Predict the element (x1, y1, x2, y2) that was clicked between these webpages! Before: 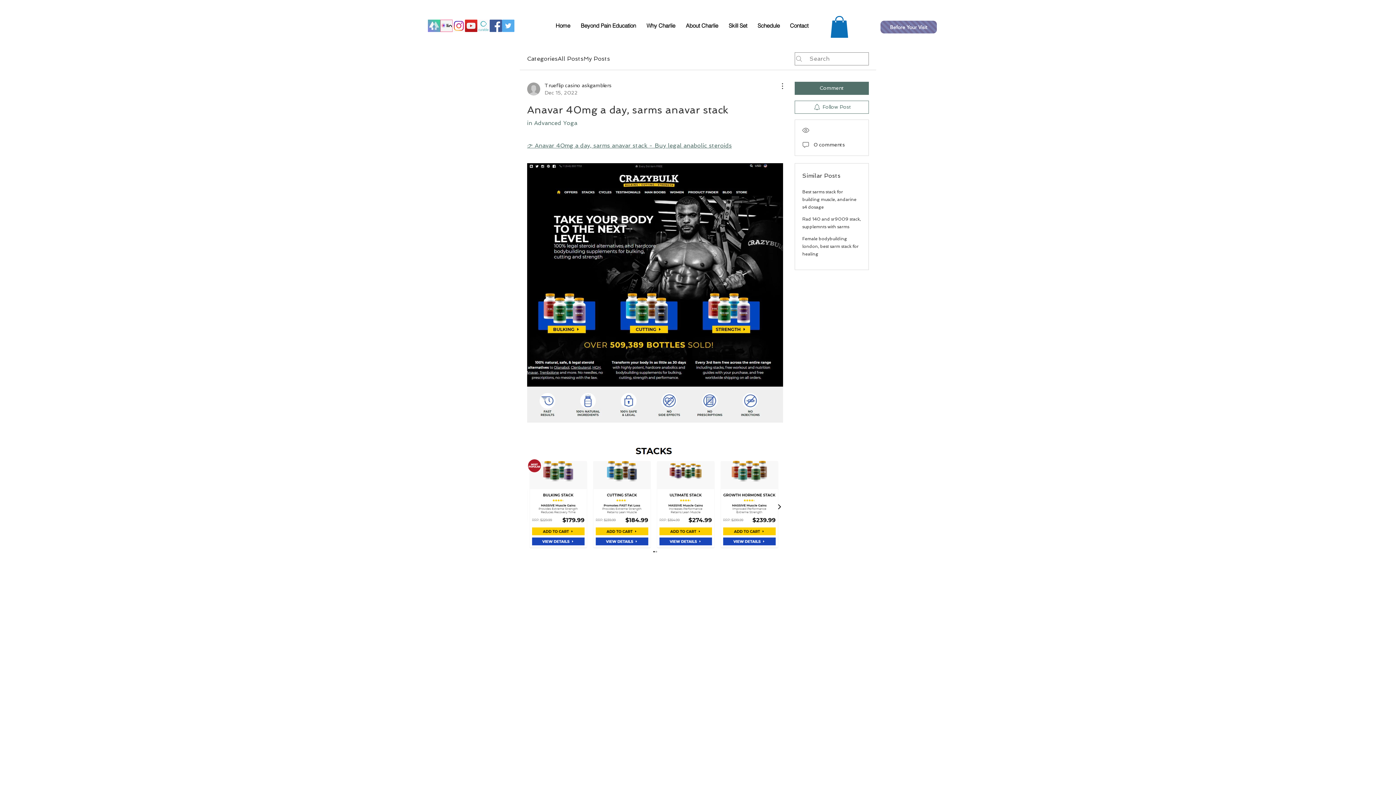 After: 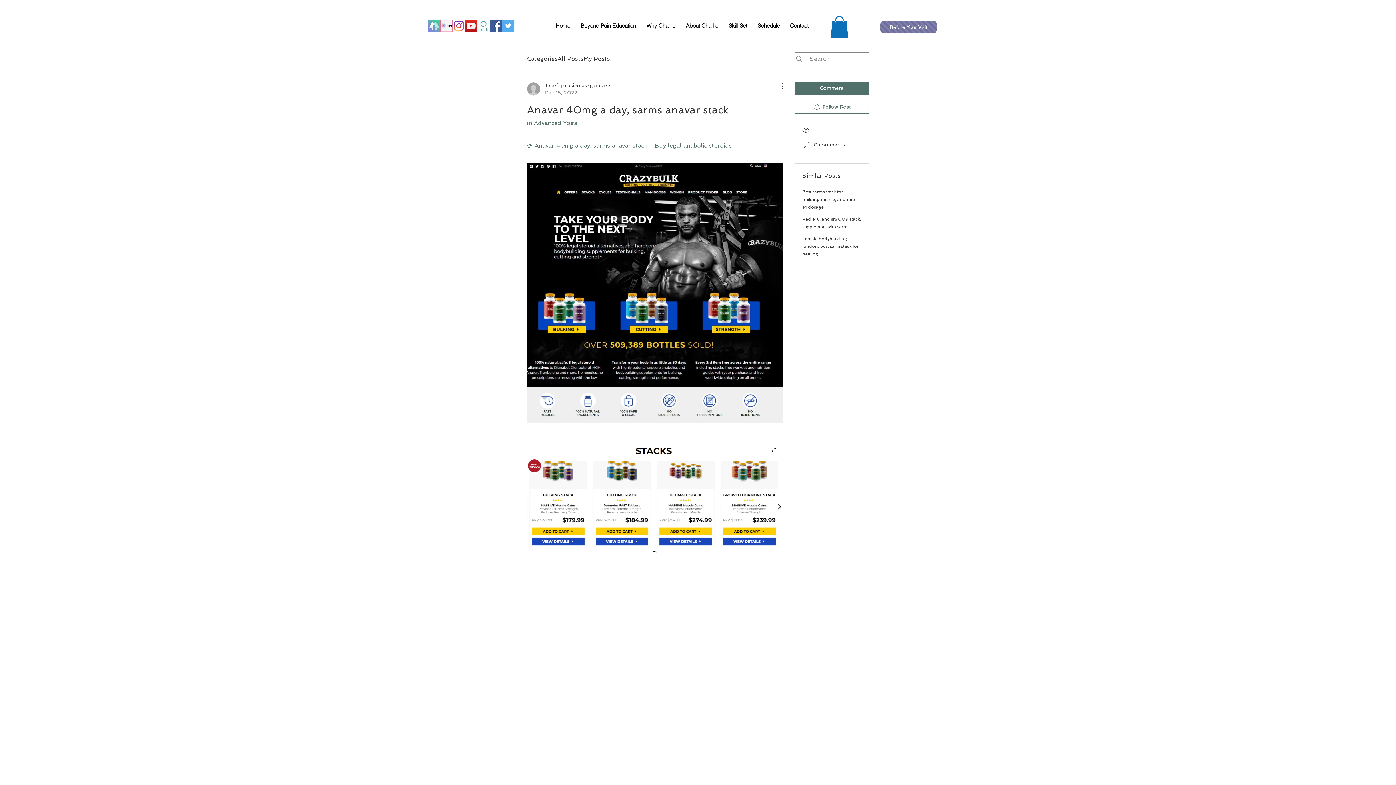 Action: bbox: (527, 440, 783, 556)